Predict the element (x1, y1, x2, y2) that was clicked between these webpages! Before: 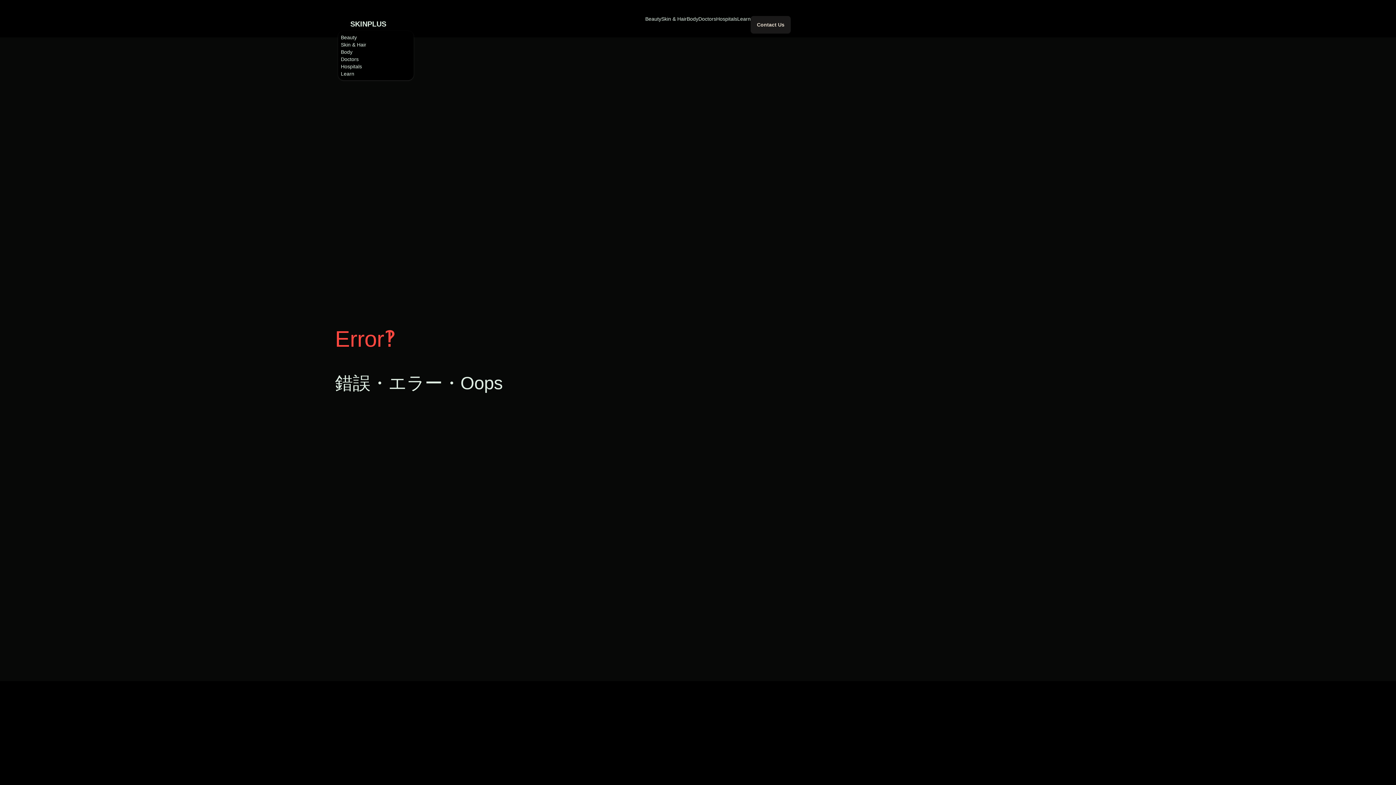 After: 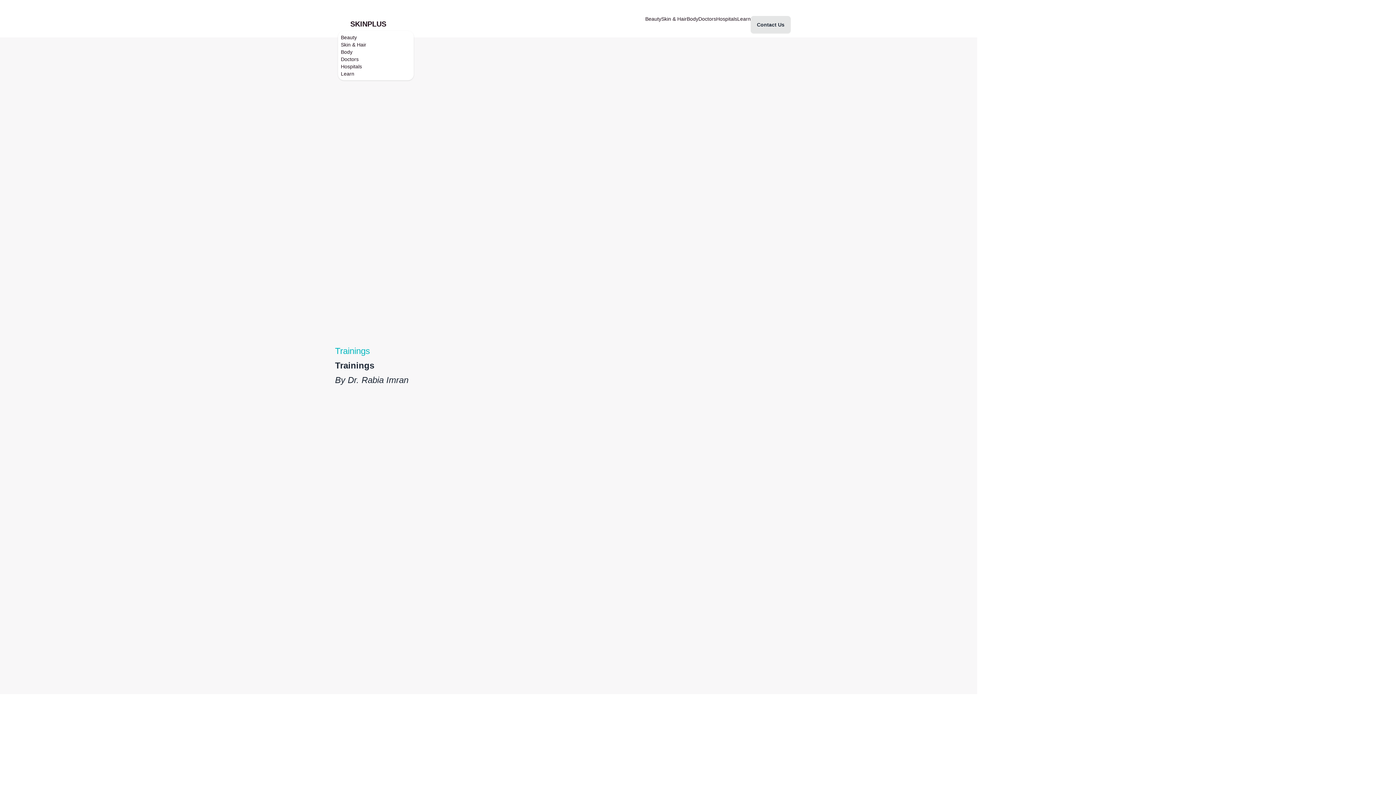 Action: bbox: (737, 15, 750, 21) label: Learn